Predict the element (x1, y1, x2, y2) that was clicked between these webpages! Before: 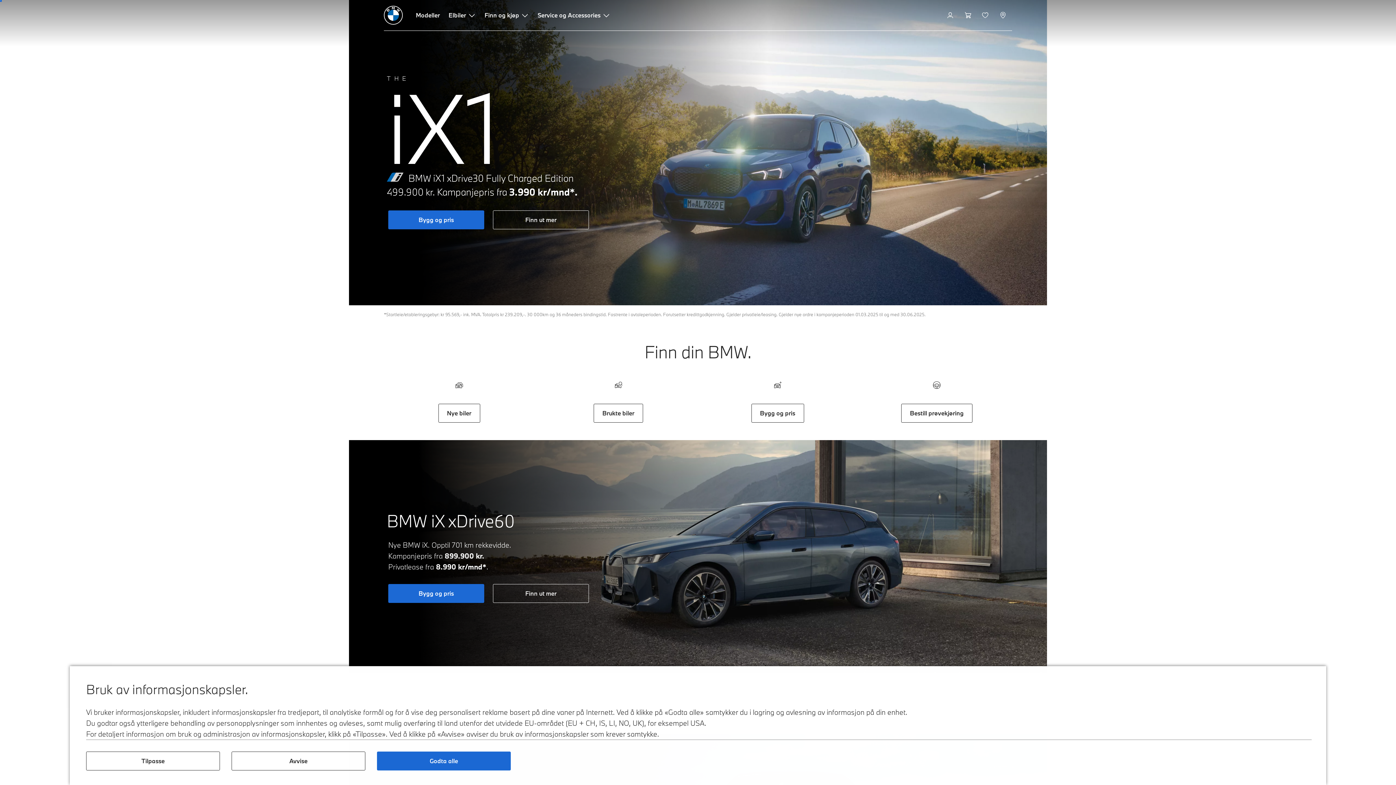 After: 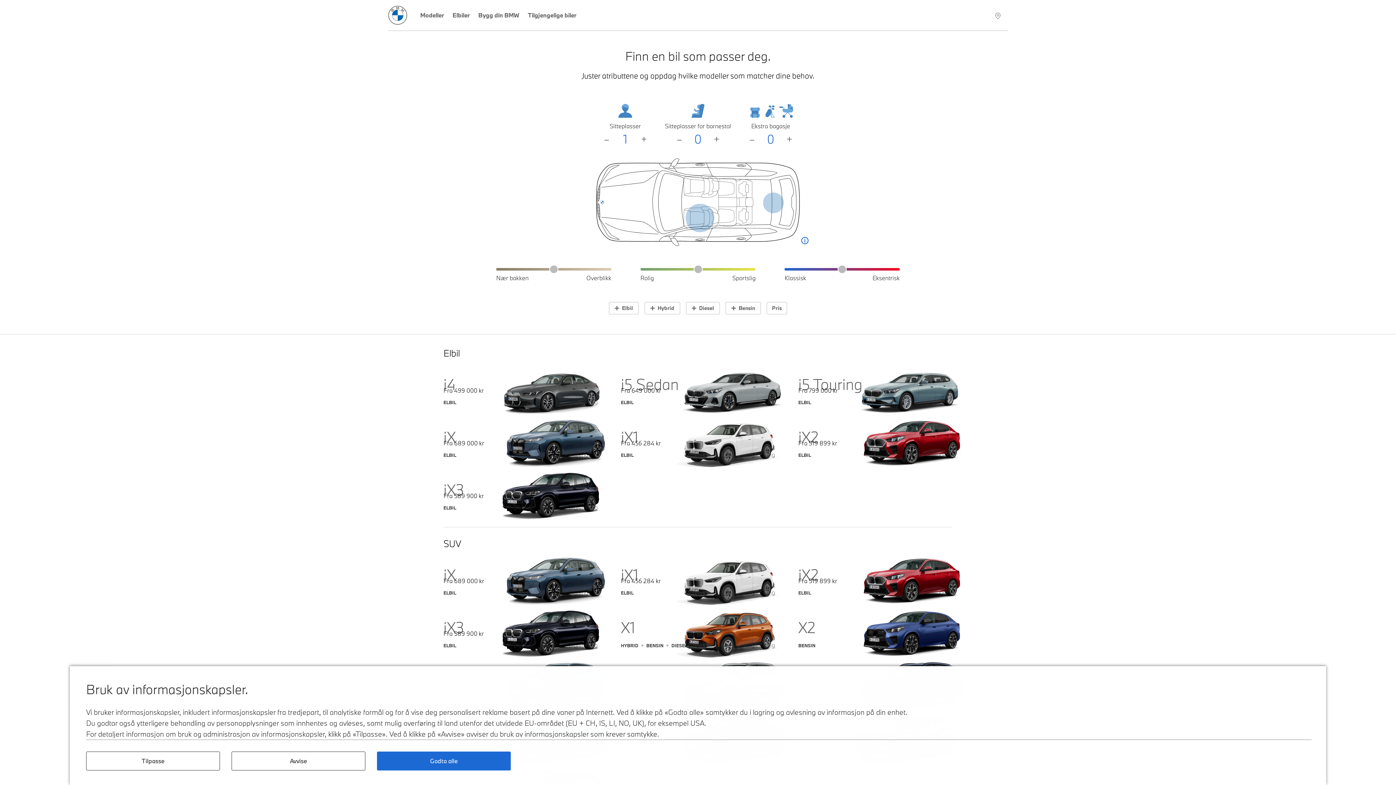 Action: label: Nye biler bbox: (438, 404, 480, 422)